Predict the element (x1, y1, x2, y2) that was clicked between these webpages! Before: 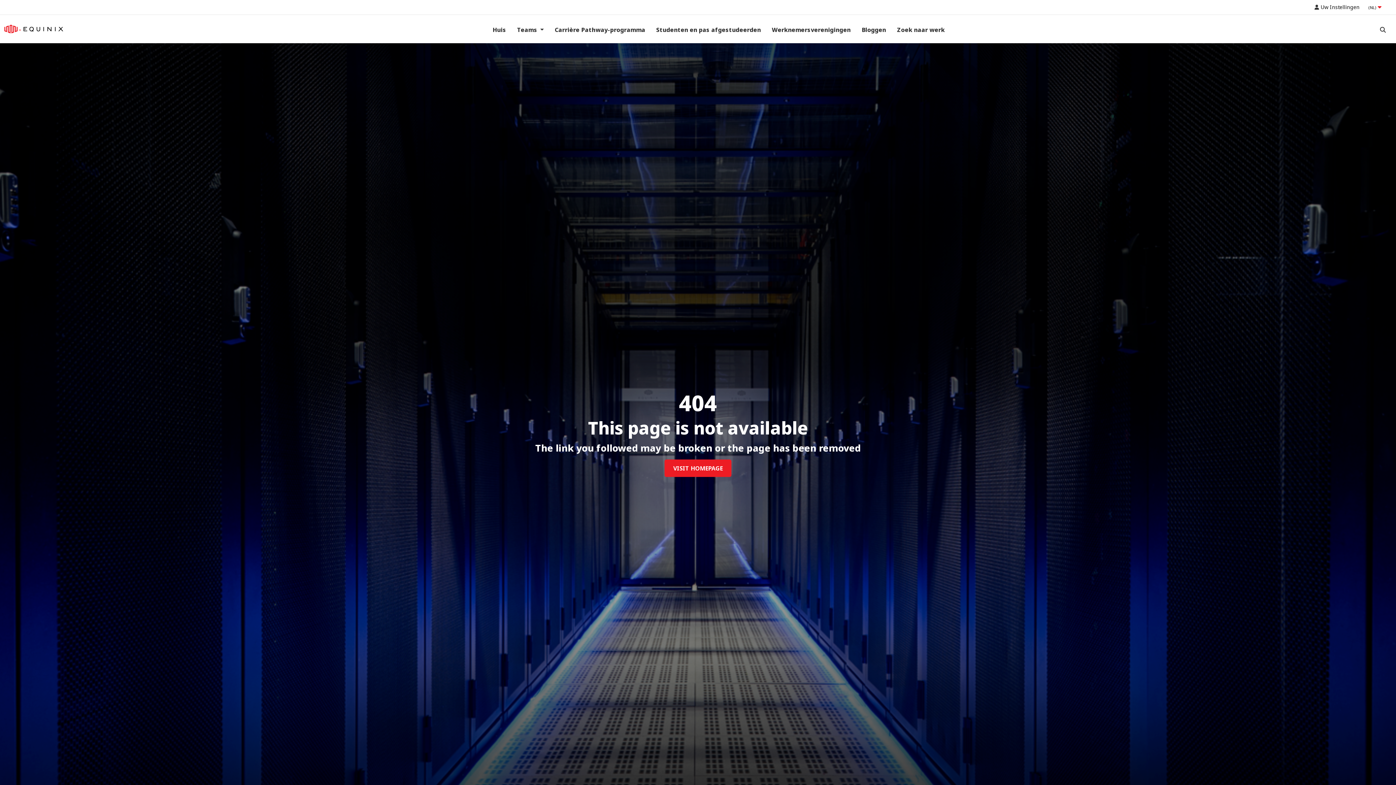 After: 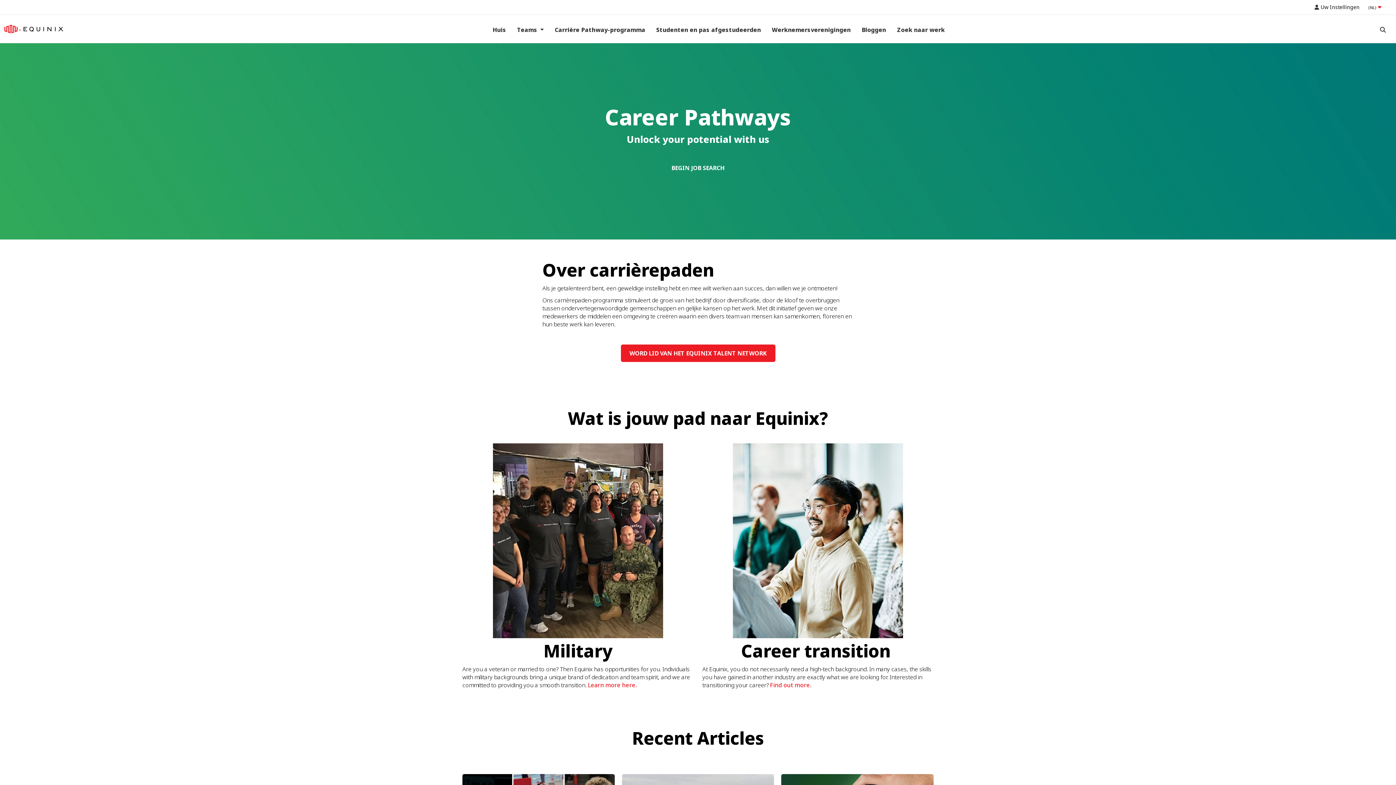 Action: bbox: (549, 14, 651, 42) label: Carrière Pathway-programma